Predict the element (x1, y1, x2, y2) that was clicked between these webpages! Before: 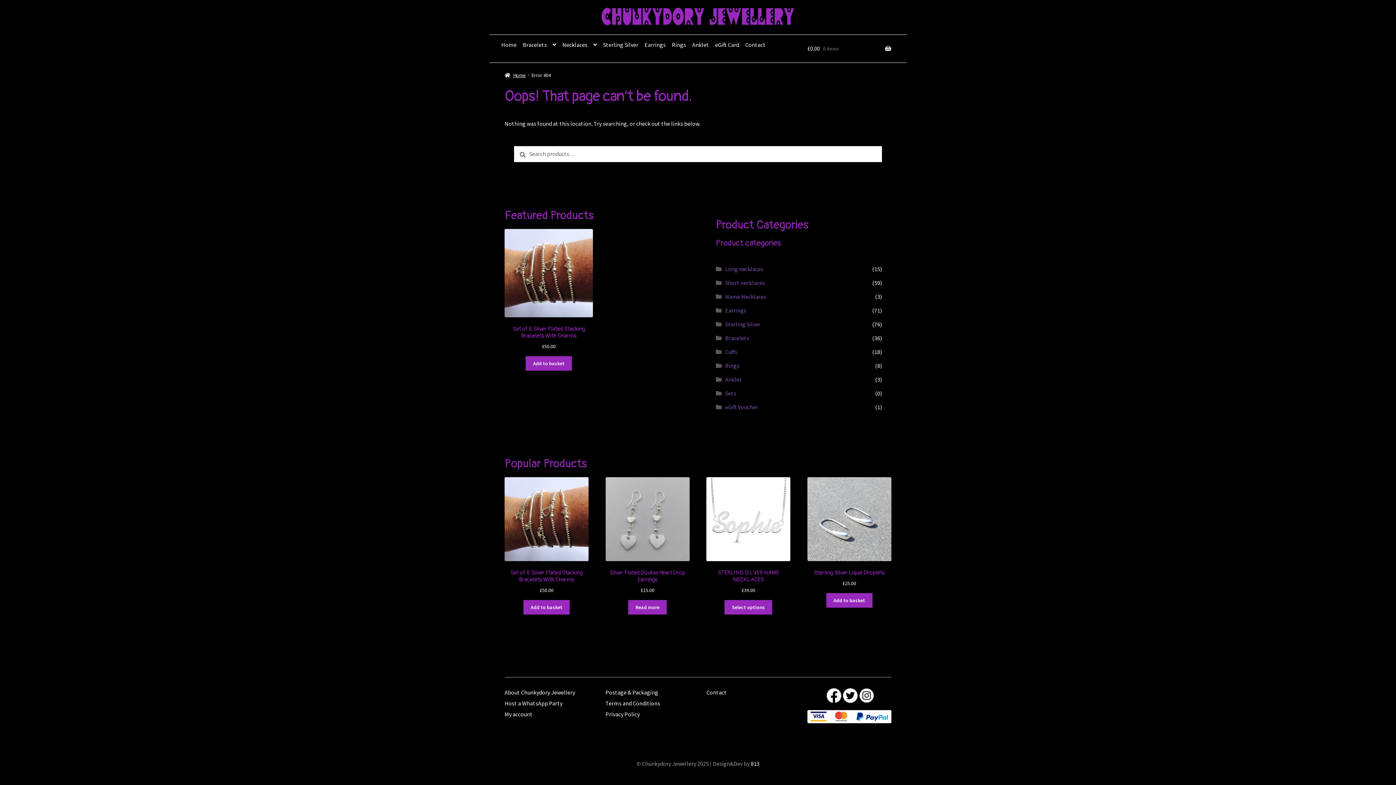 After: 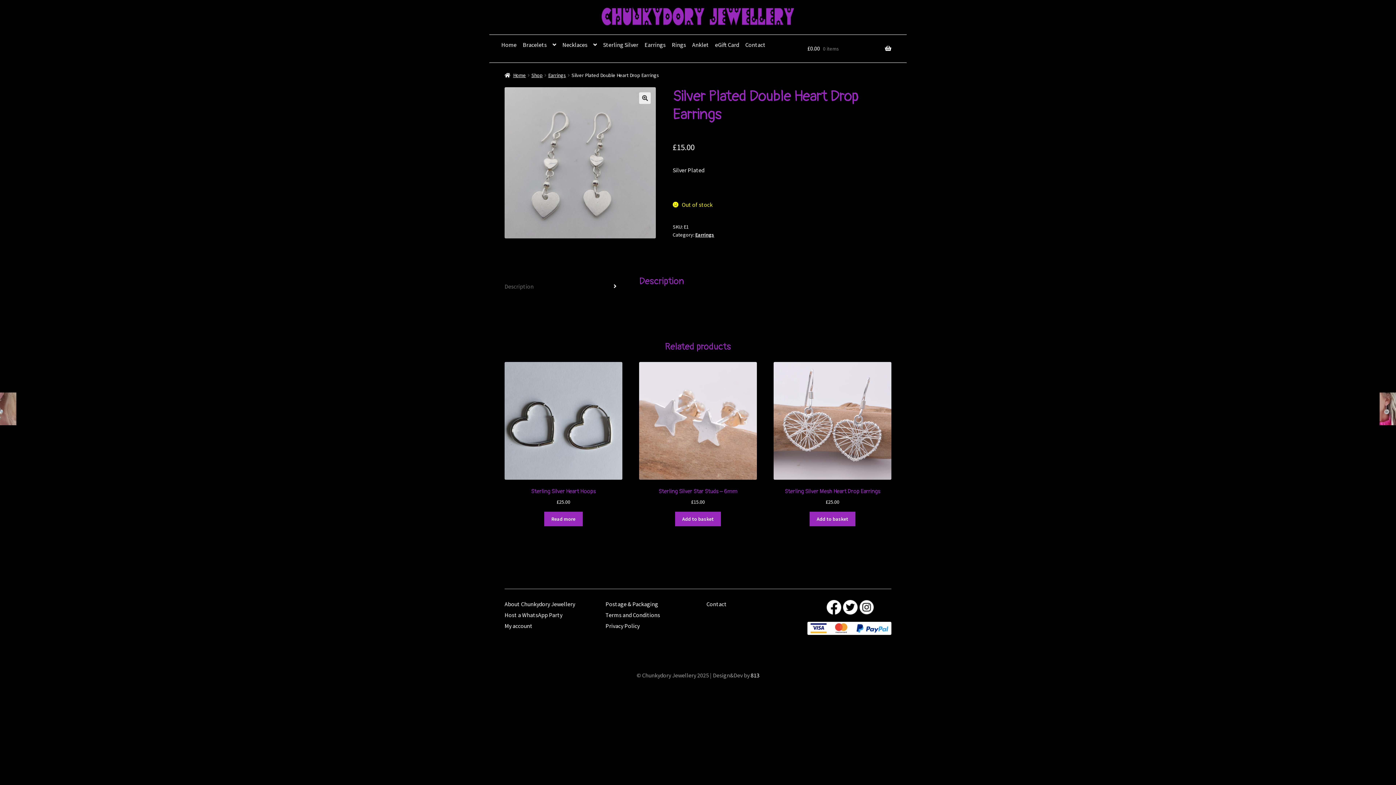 Action: label: Silver Plated Double Heart Drop Earrings
£15.00 bbox: (605, 477, 689, 594)